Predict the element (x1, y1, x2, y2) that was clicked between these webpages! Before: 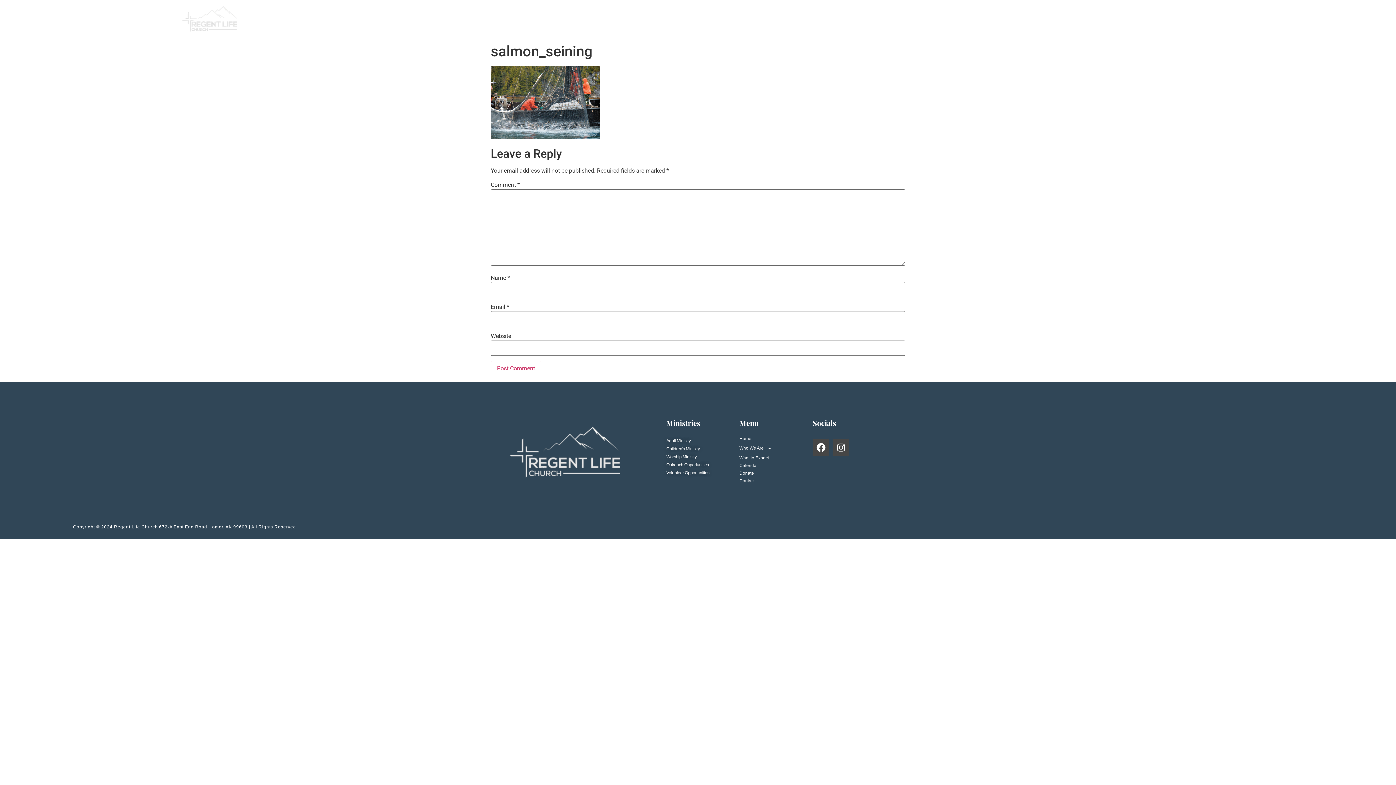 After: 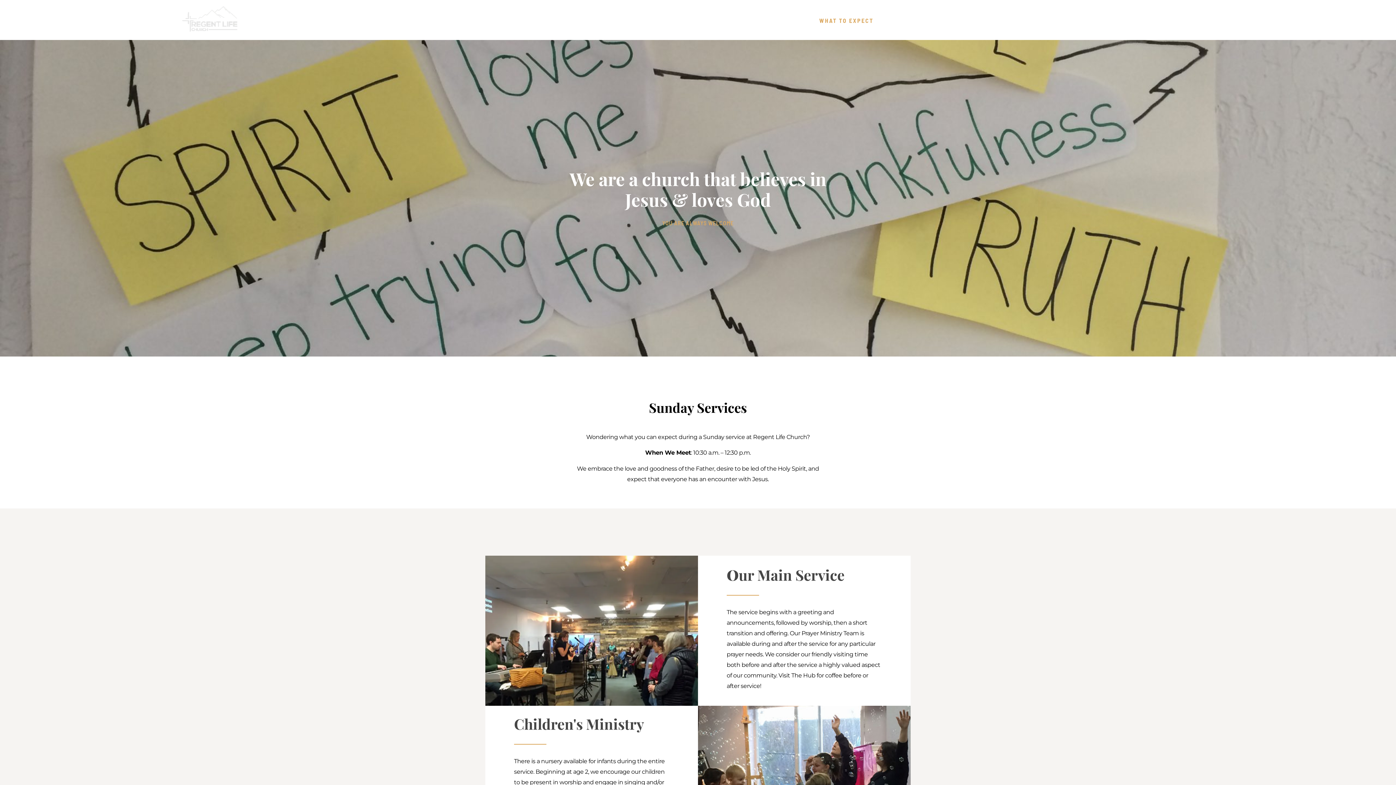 Action: label: Worship Ministry bbox: (666, 452, 727, 460)